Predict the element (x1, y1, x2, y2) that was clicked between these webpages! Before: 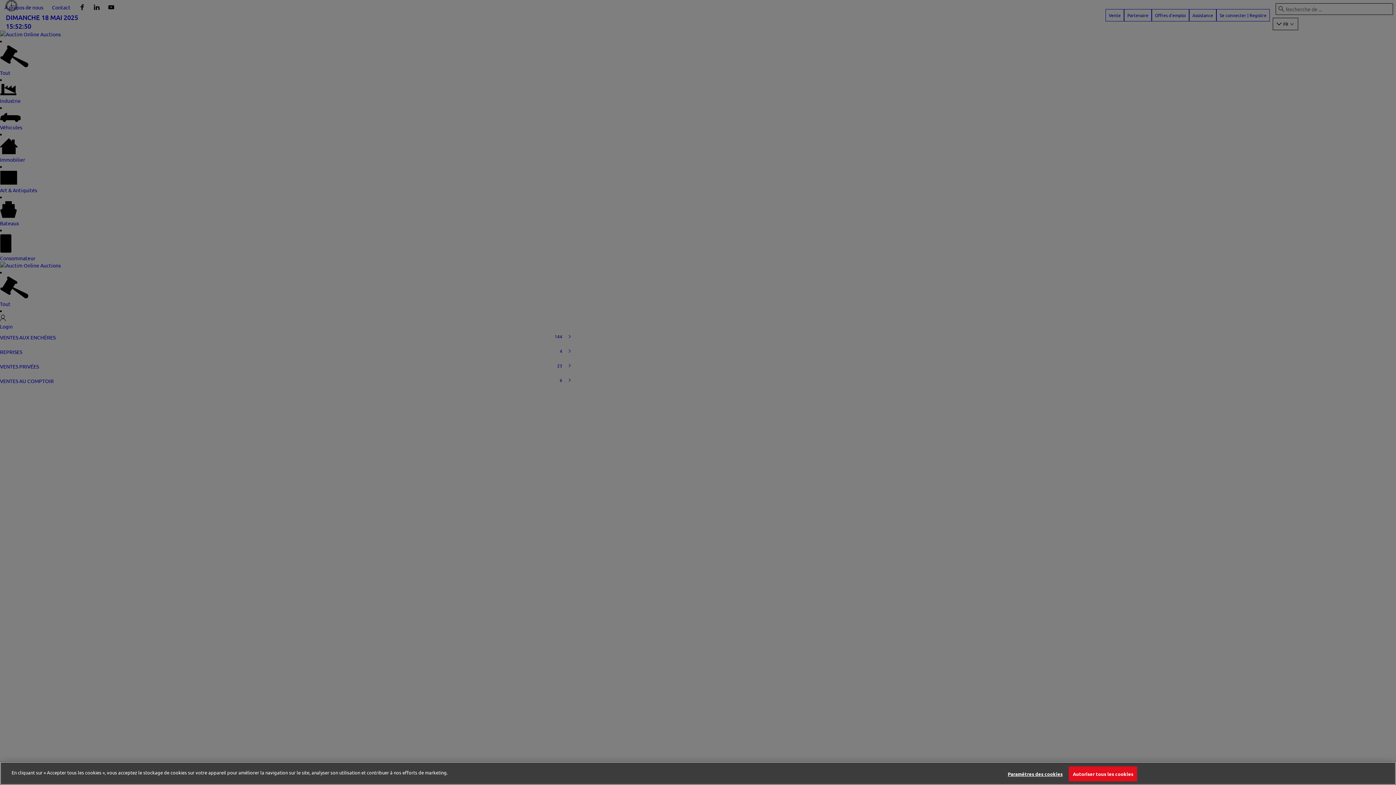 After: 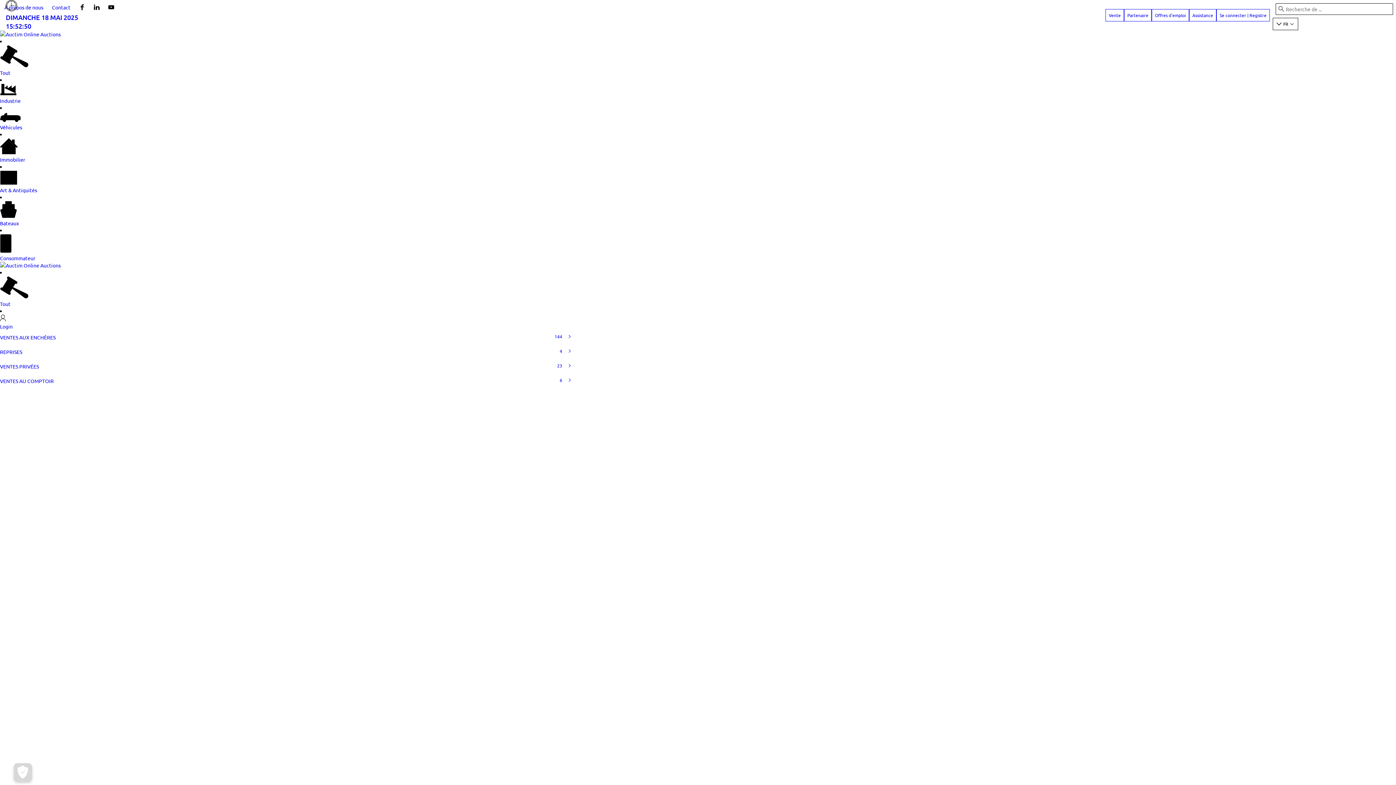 Action: label: Autoriser tous les cookies bbox: (1069, 766, 1137, 781)